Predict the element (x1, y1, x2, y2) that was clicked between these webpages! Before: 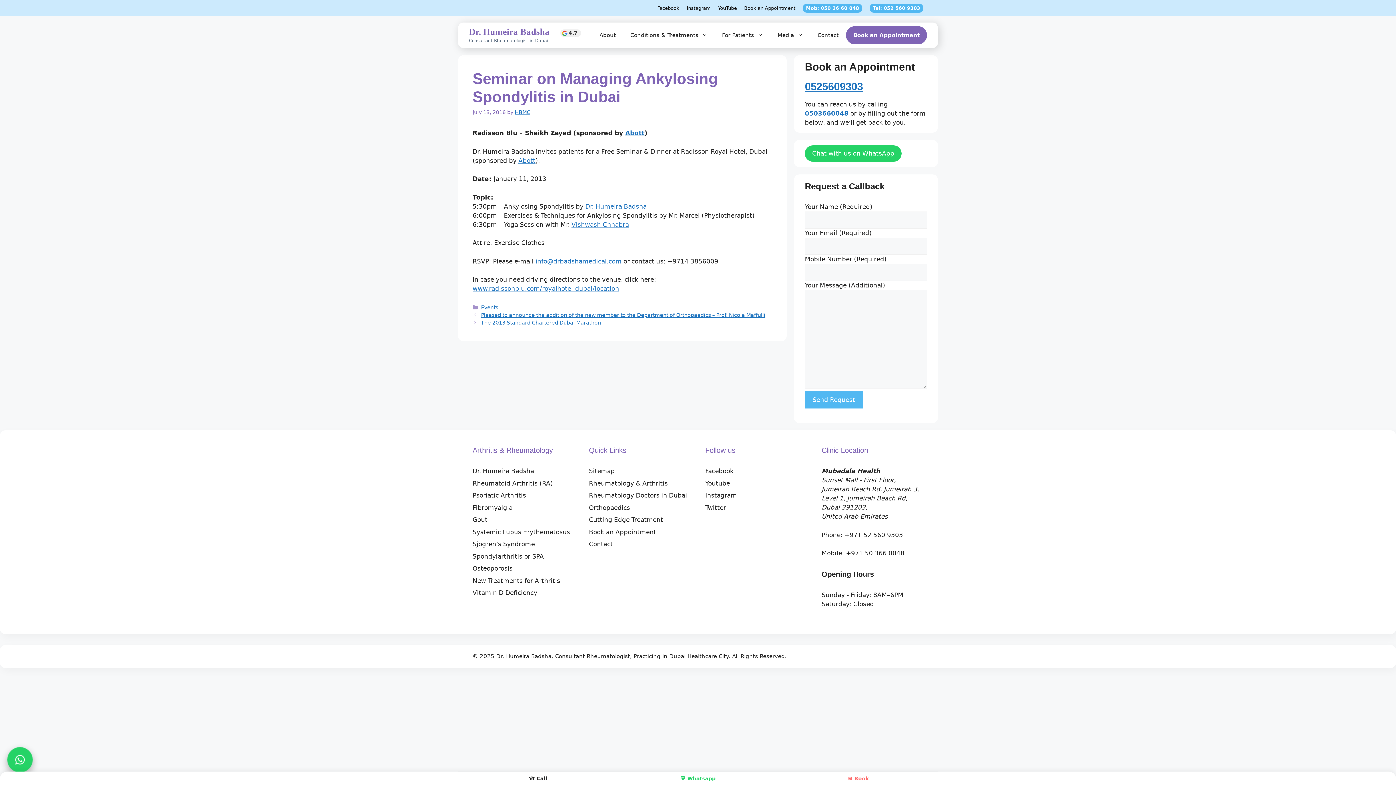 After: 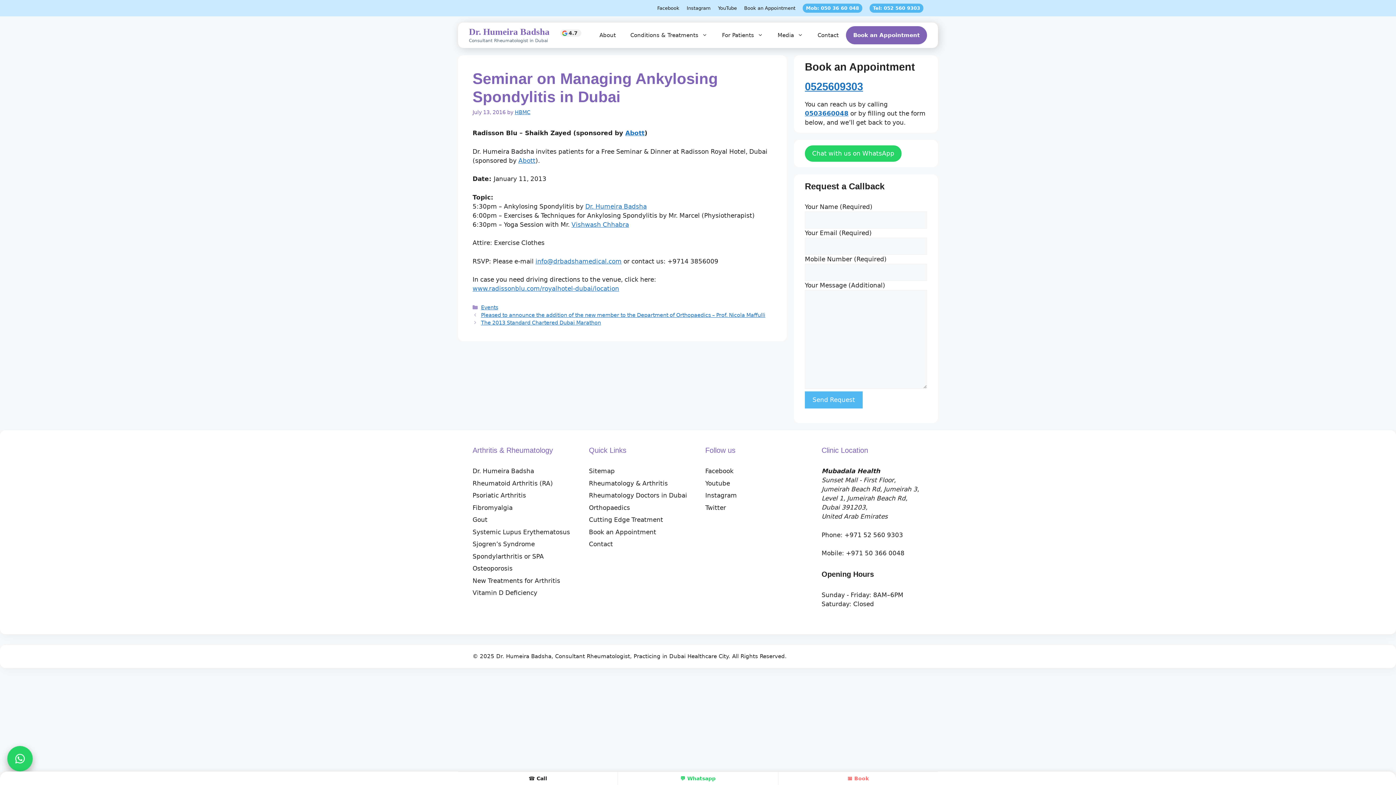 Action: bbox: (705, 492, 737, 499) label: Instagram